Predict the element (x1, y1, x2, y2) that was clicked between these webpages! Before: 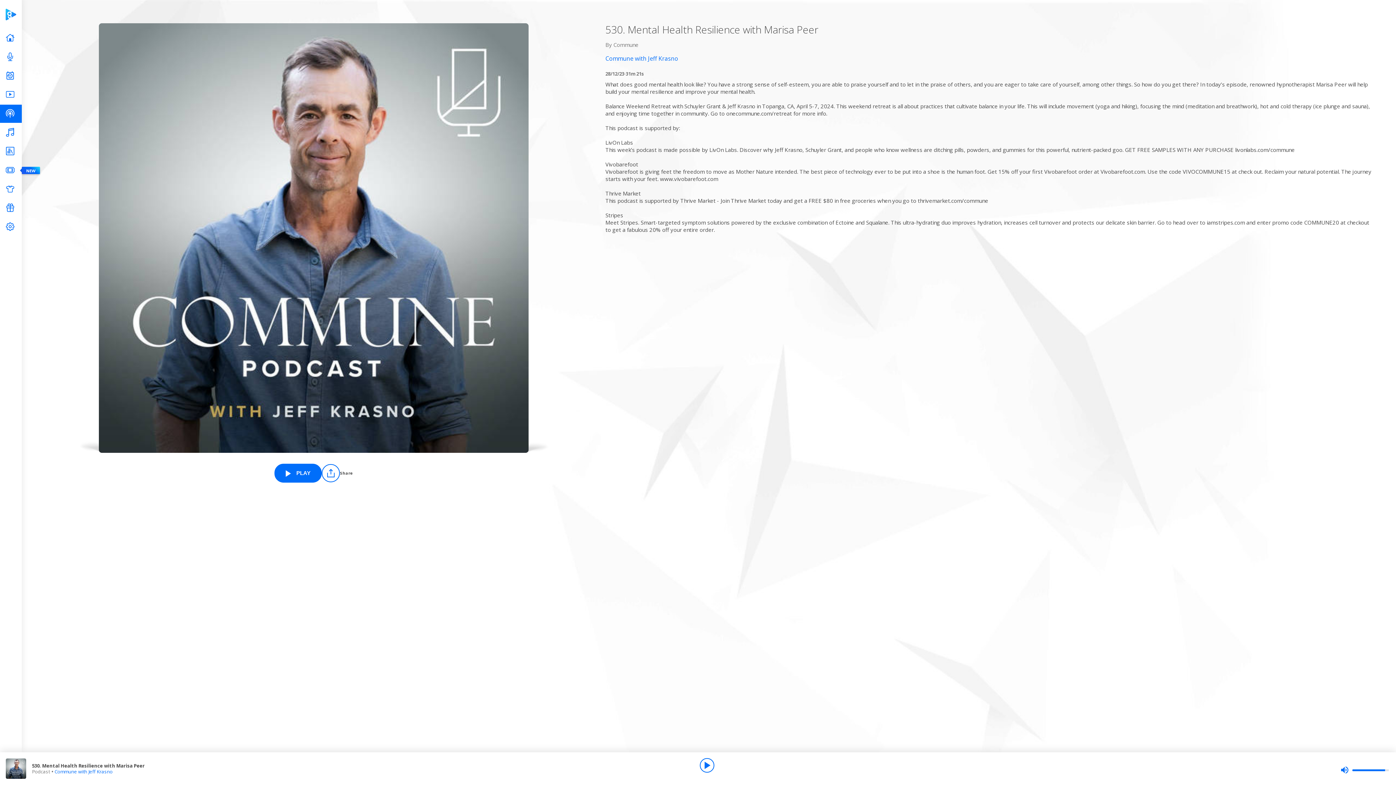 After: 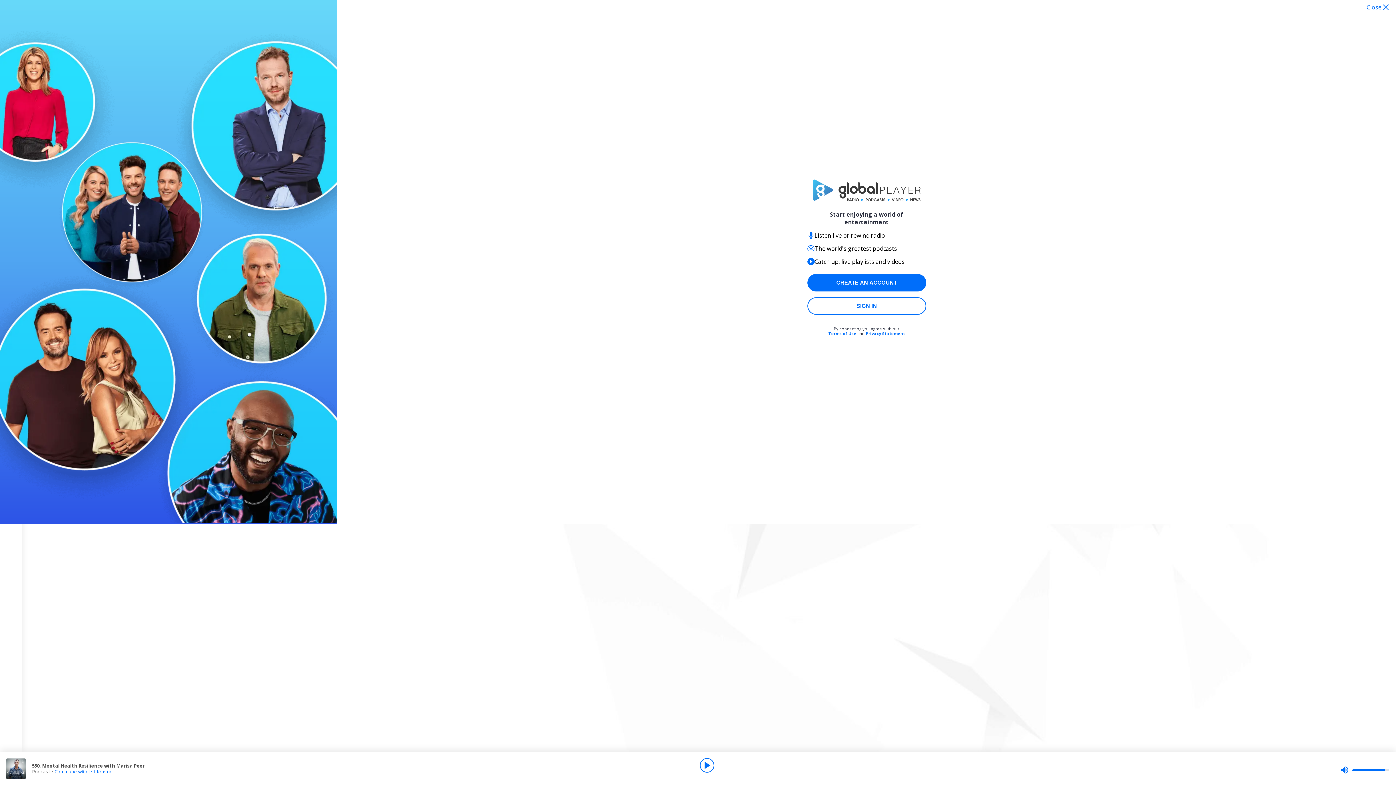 Action: label: Play 530. Mental Health Resilience with Marisa Peer from Commune with Jeff Krasno bbox: (274, 463, 321, 482)